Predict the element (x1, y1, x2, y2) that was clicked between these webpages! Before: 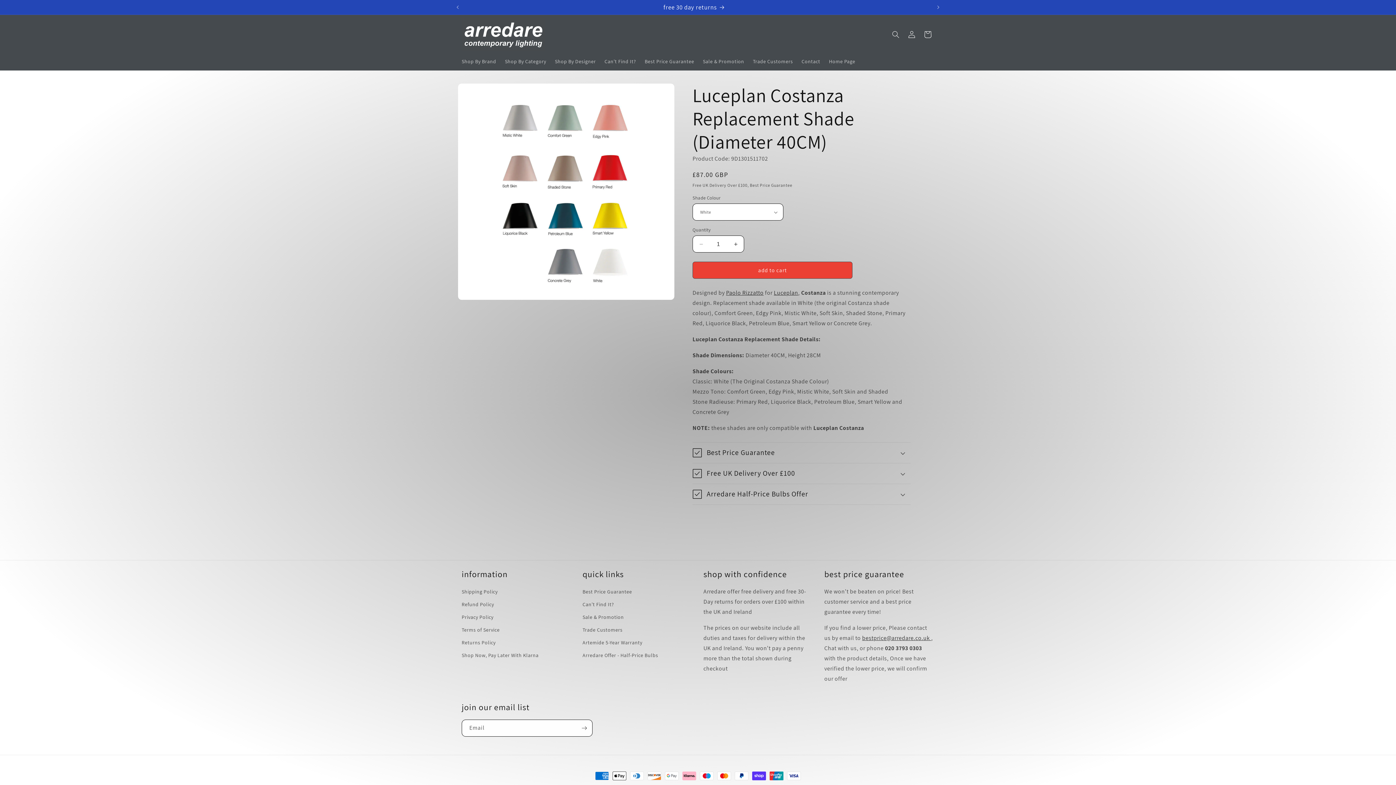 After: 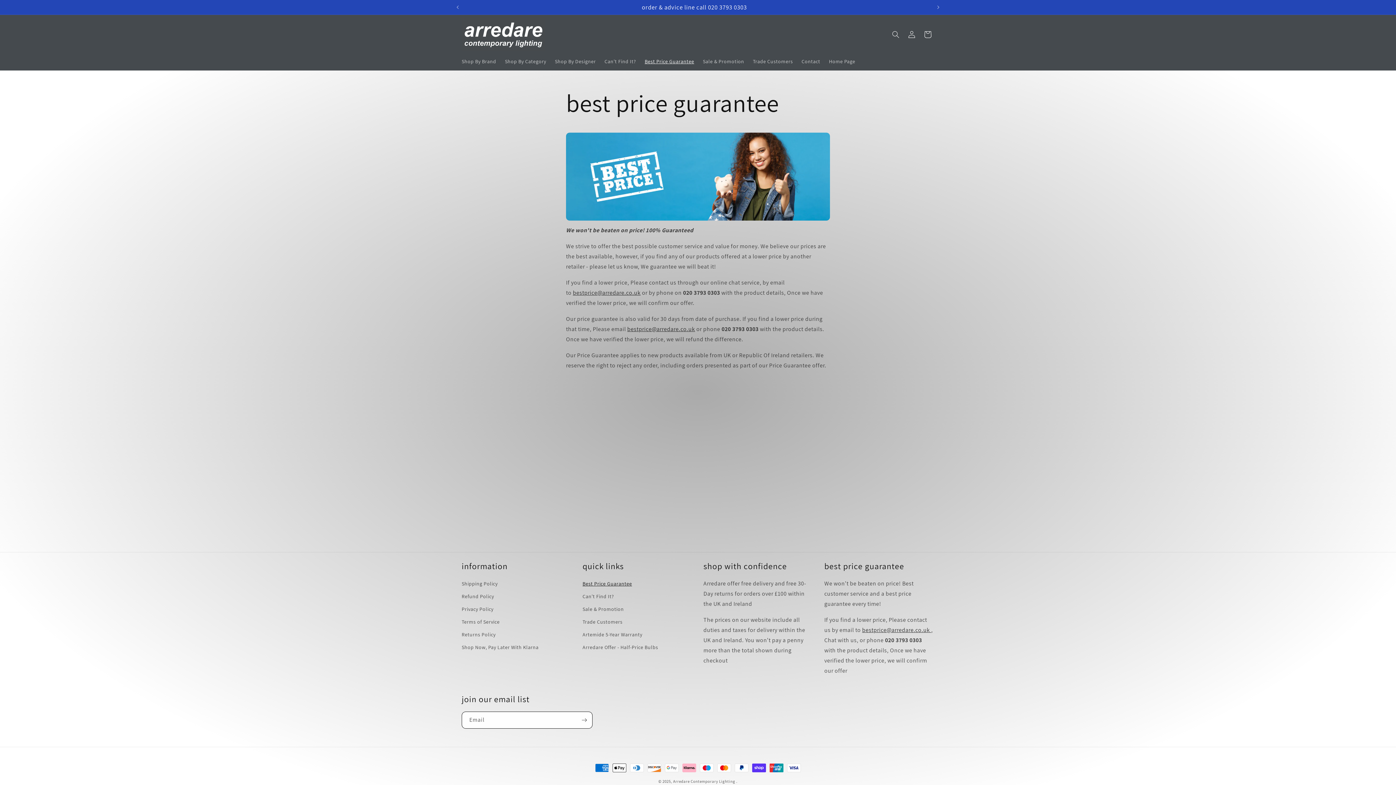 Action: label: best price guarantee bbox: (458, 0, 930, 14)